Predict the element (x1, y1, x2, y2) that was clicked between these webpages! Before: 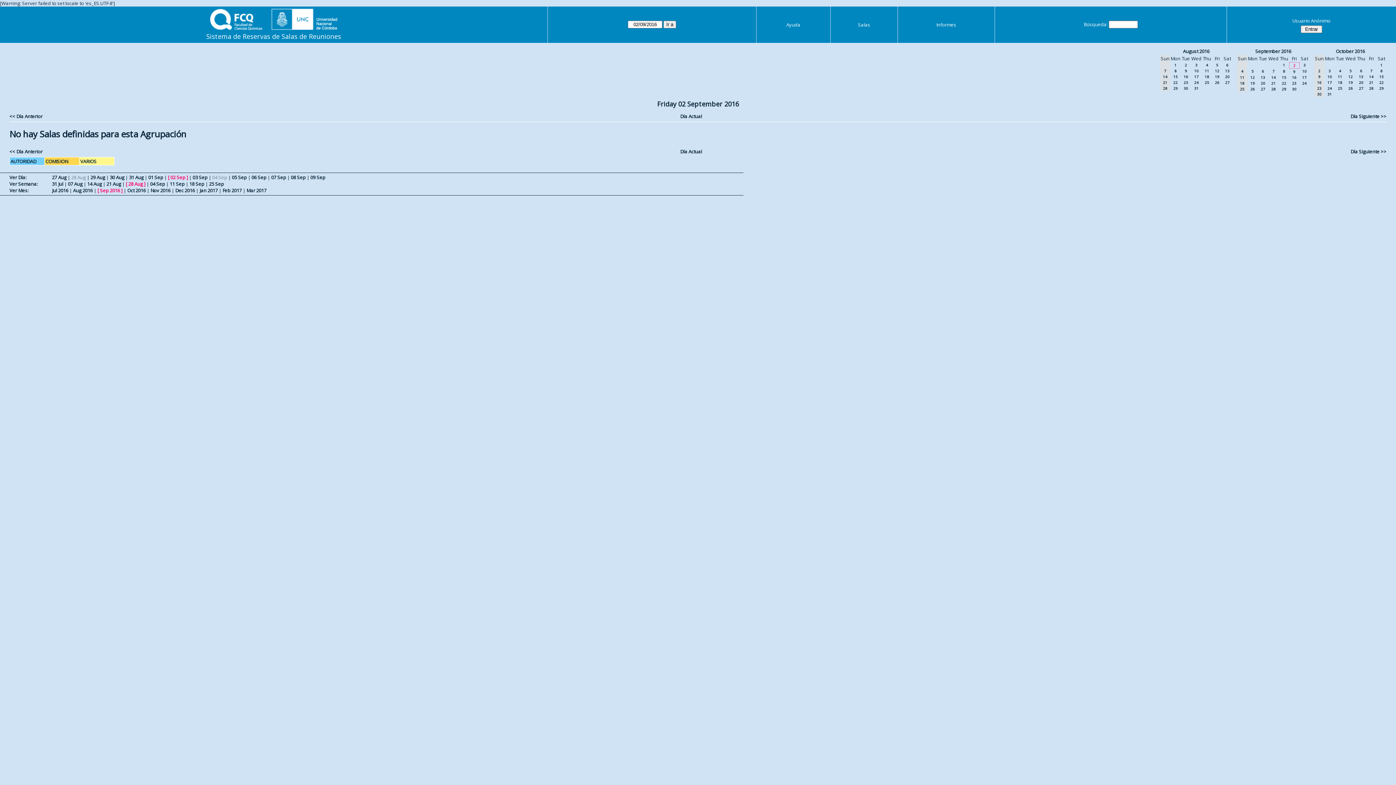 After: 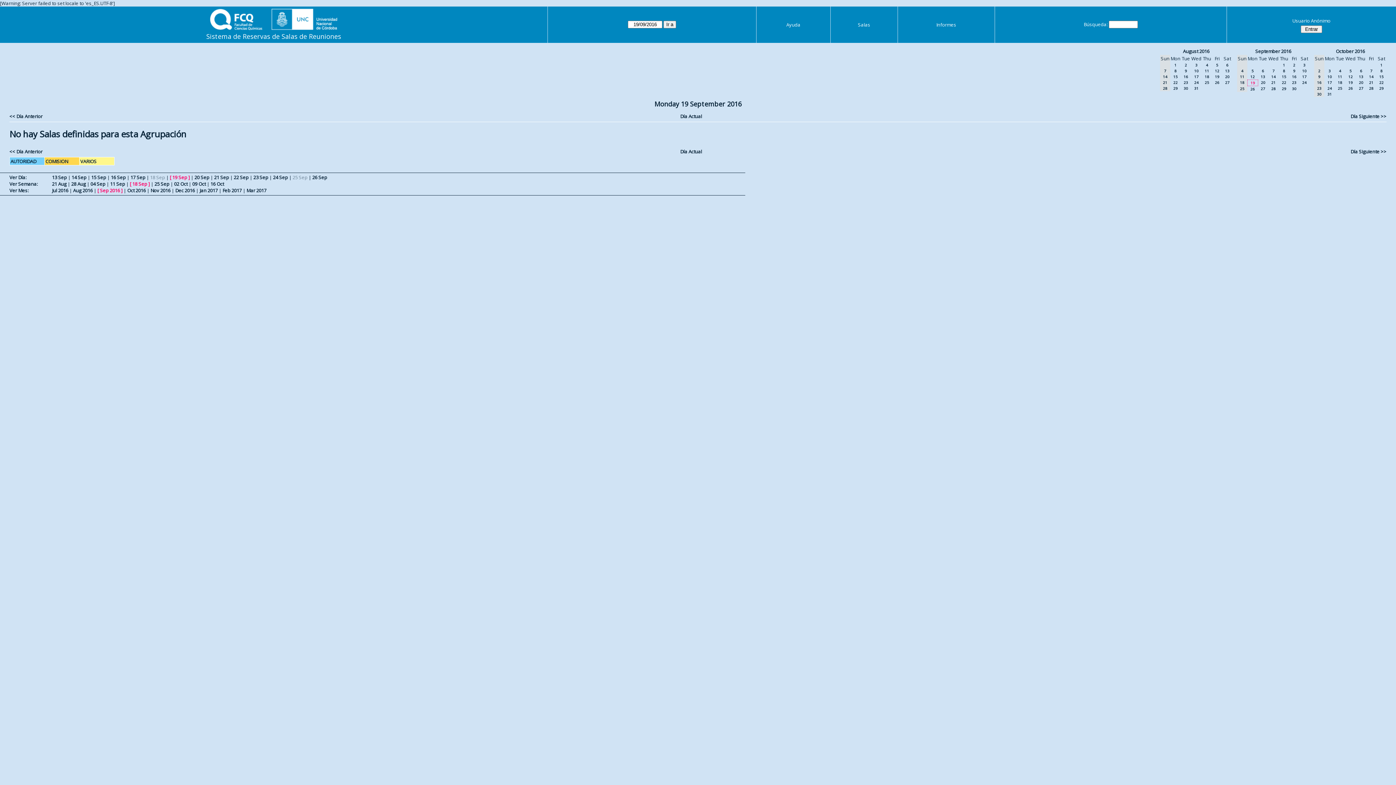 Action: bbox: (1250, 80, 1255, 85) label: 19